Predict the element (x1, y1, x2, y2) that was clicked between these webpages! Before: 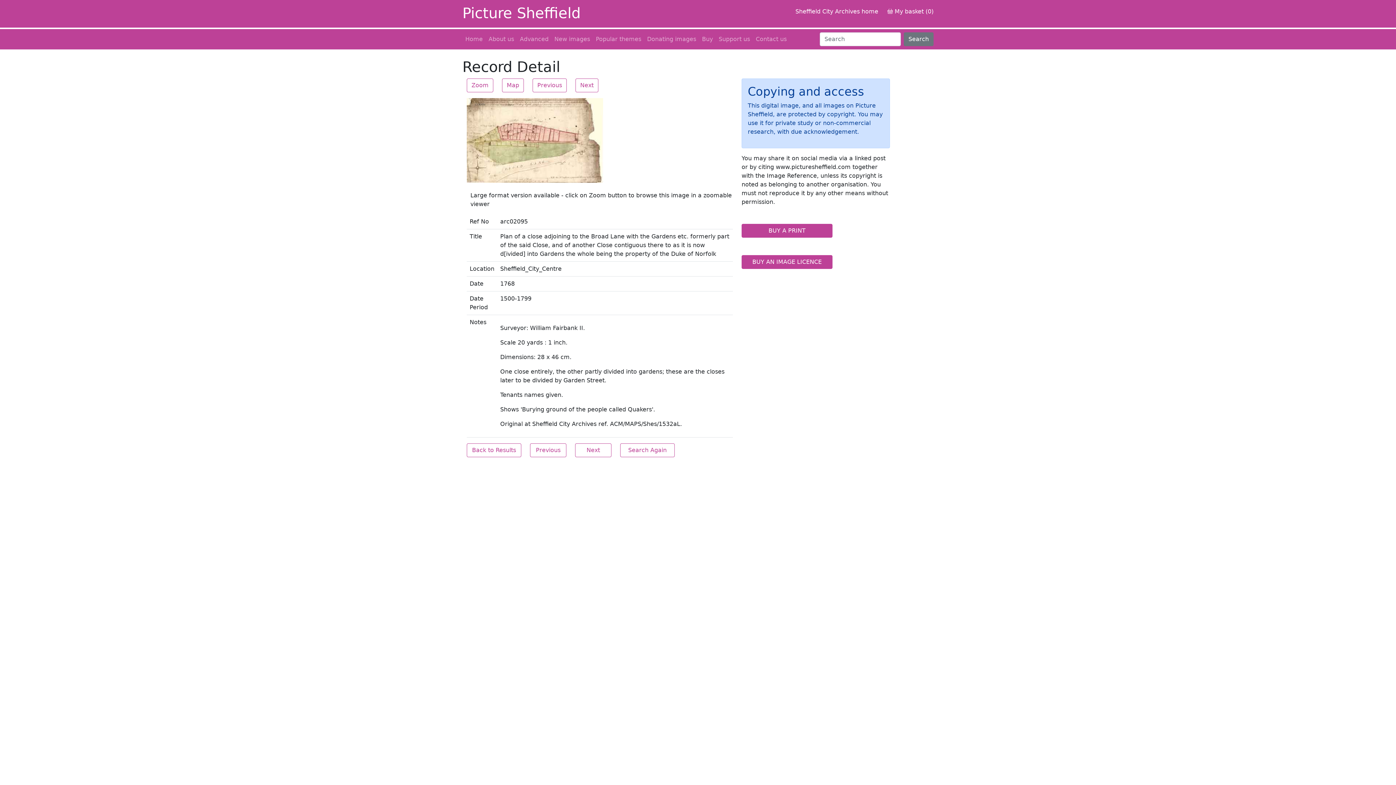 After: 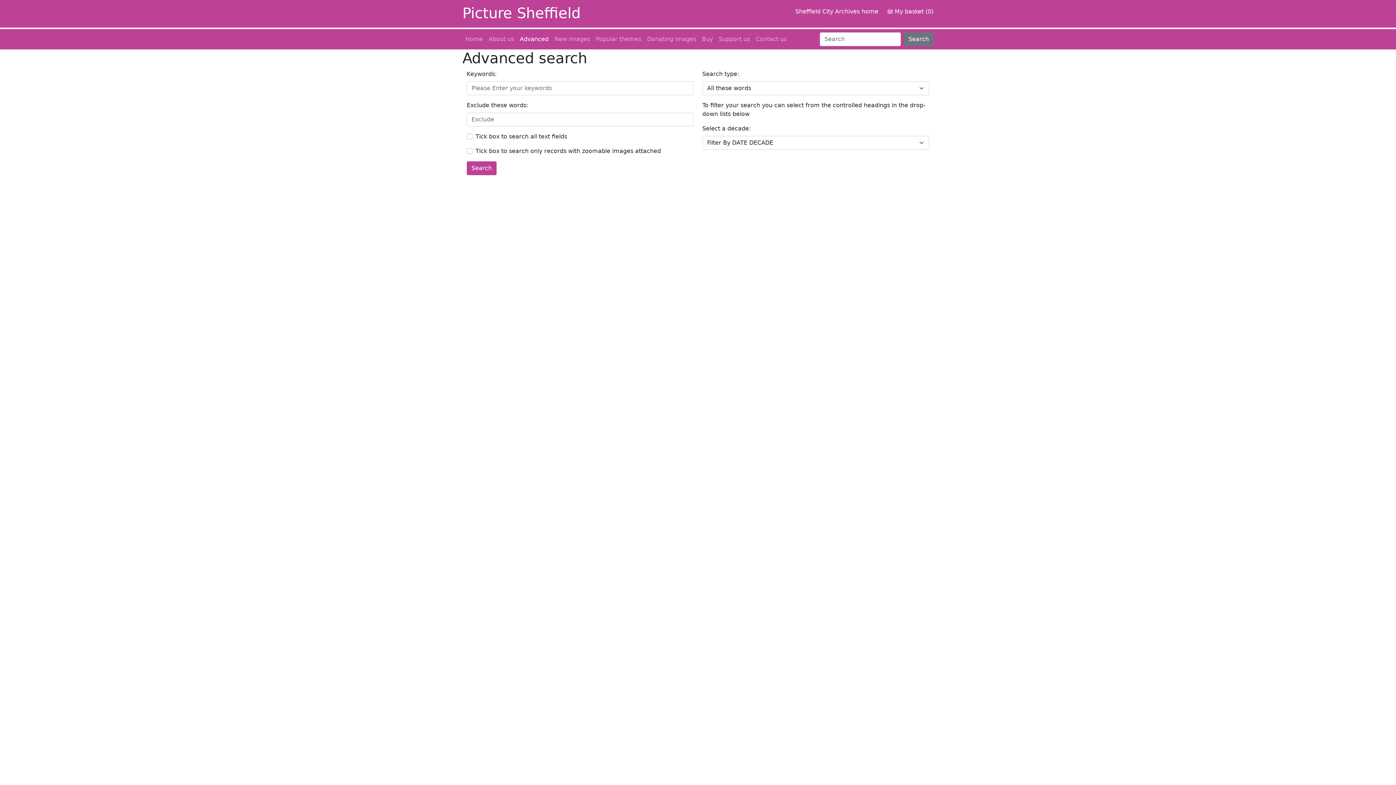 Action: bbox: (517, 32, 551, 46) label: Advanced